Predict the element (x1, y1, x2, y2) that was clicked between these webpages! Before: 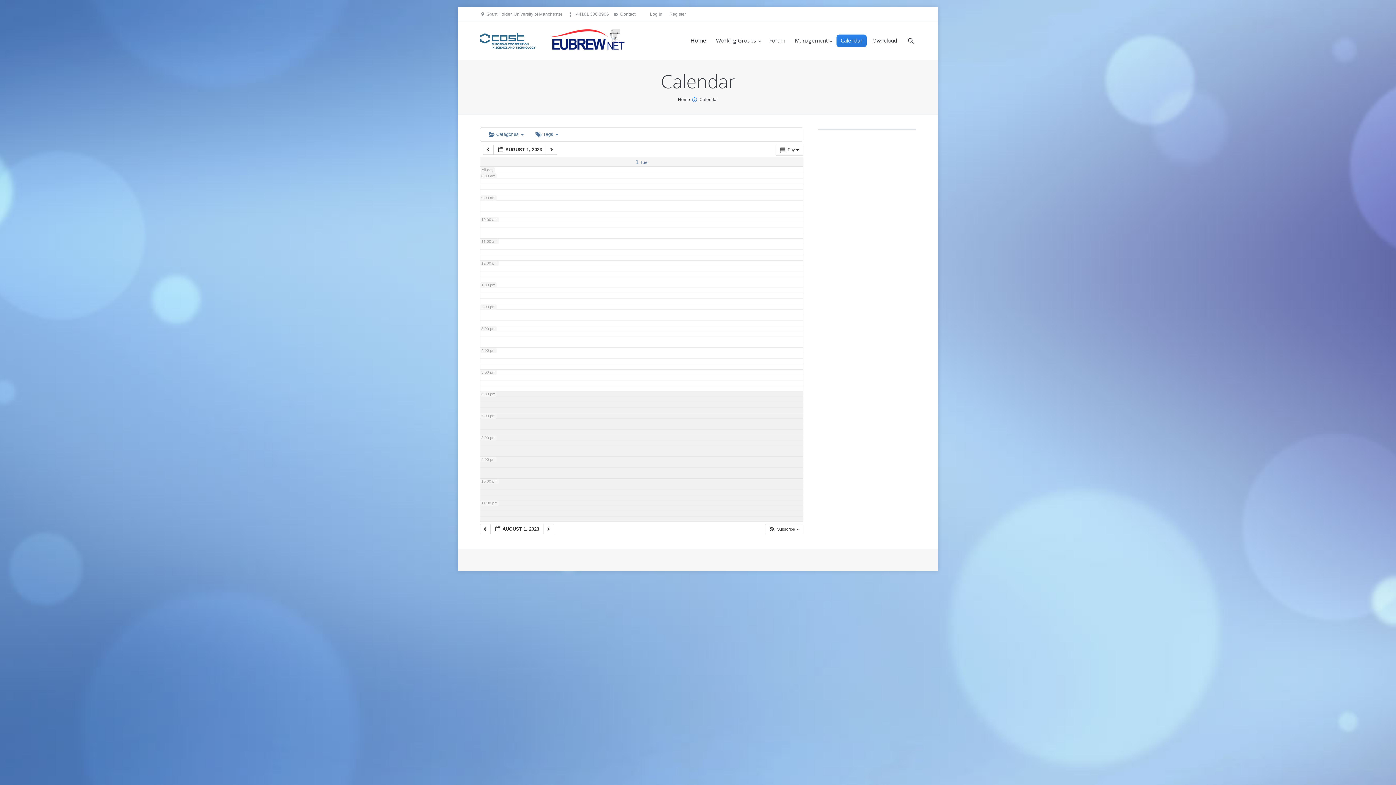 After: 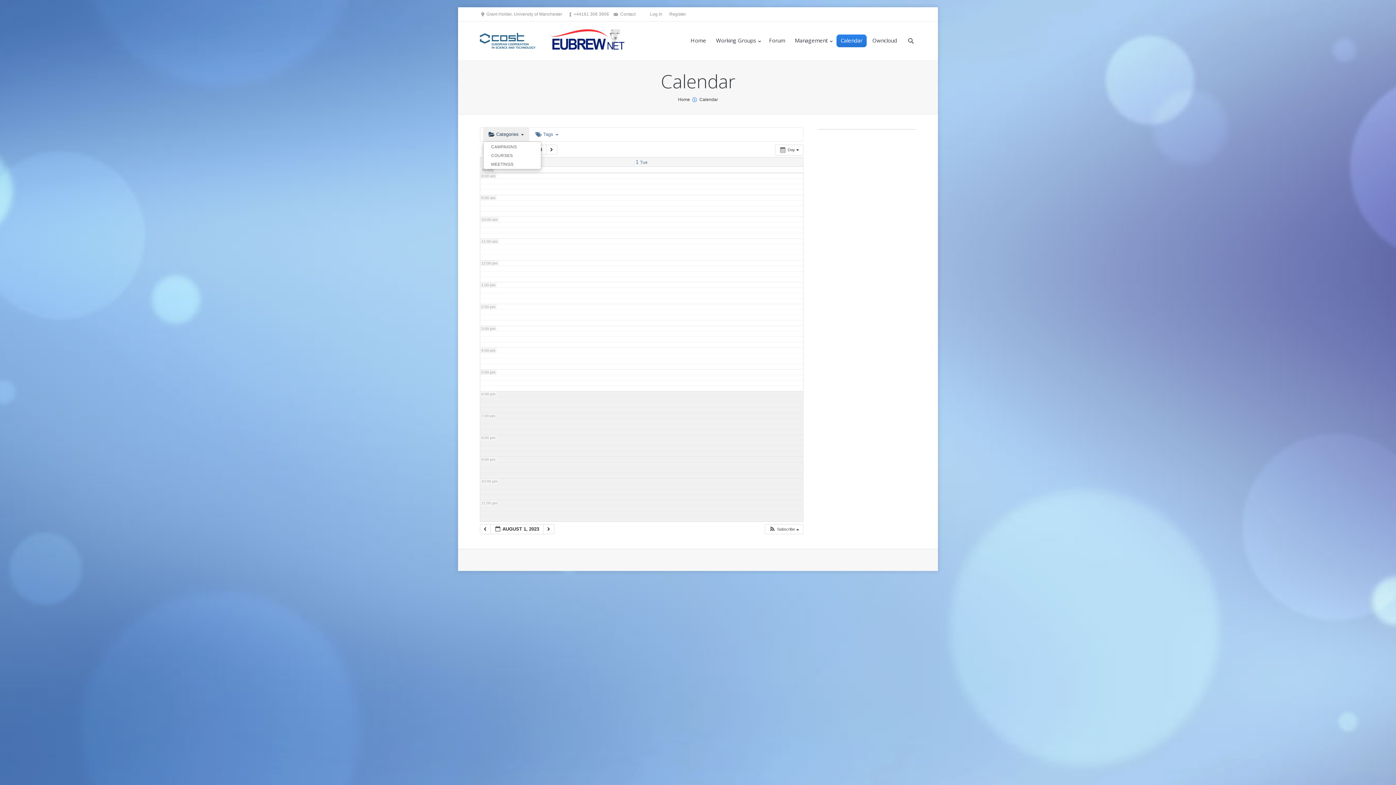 Action: label:  Categories  bbox: (483, 127, 529, 141)